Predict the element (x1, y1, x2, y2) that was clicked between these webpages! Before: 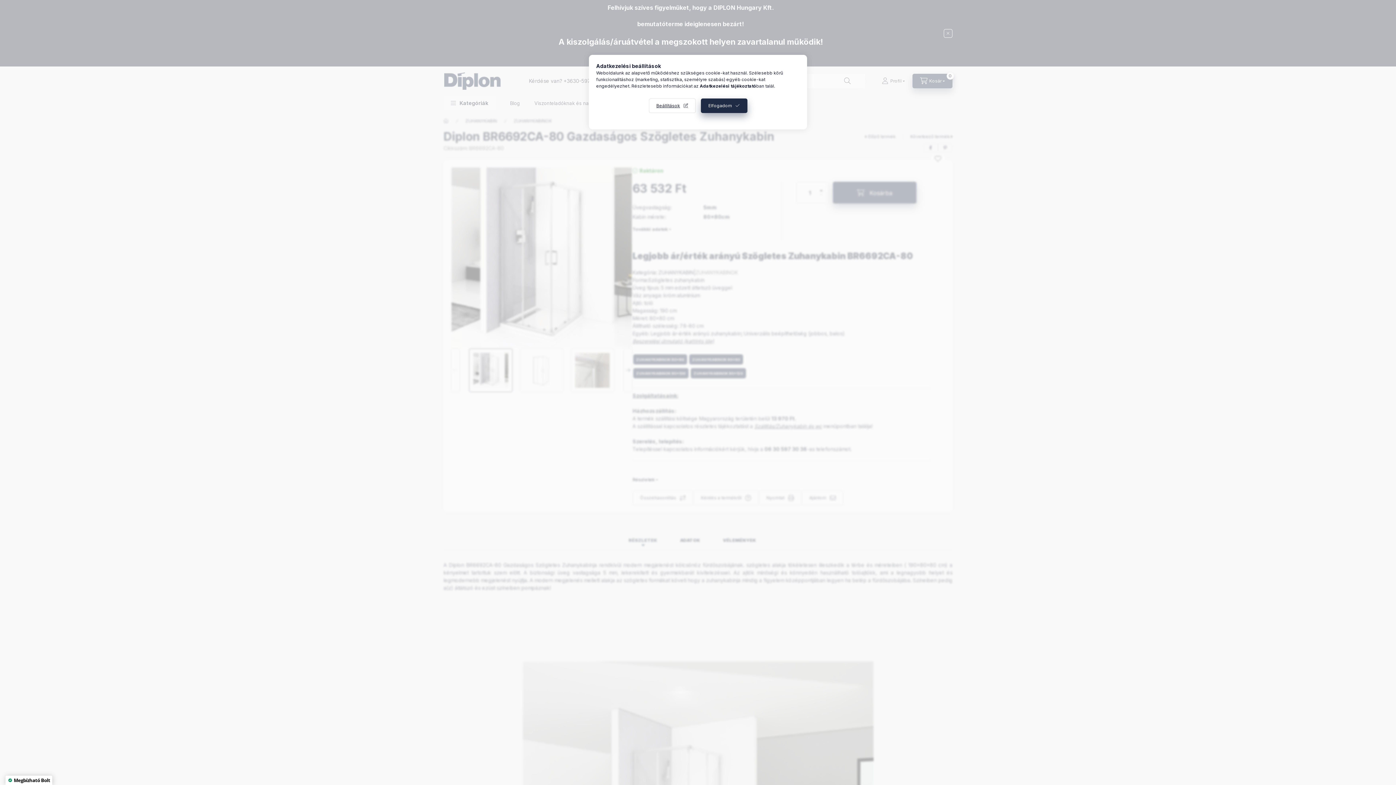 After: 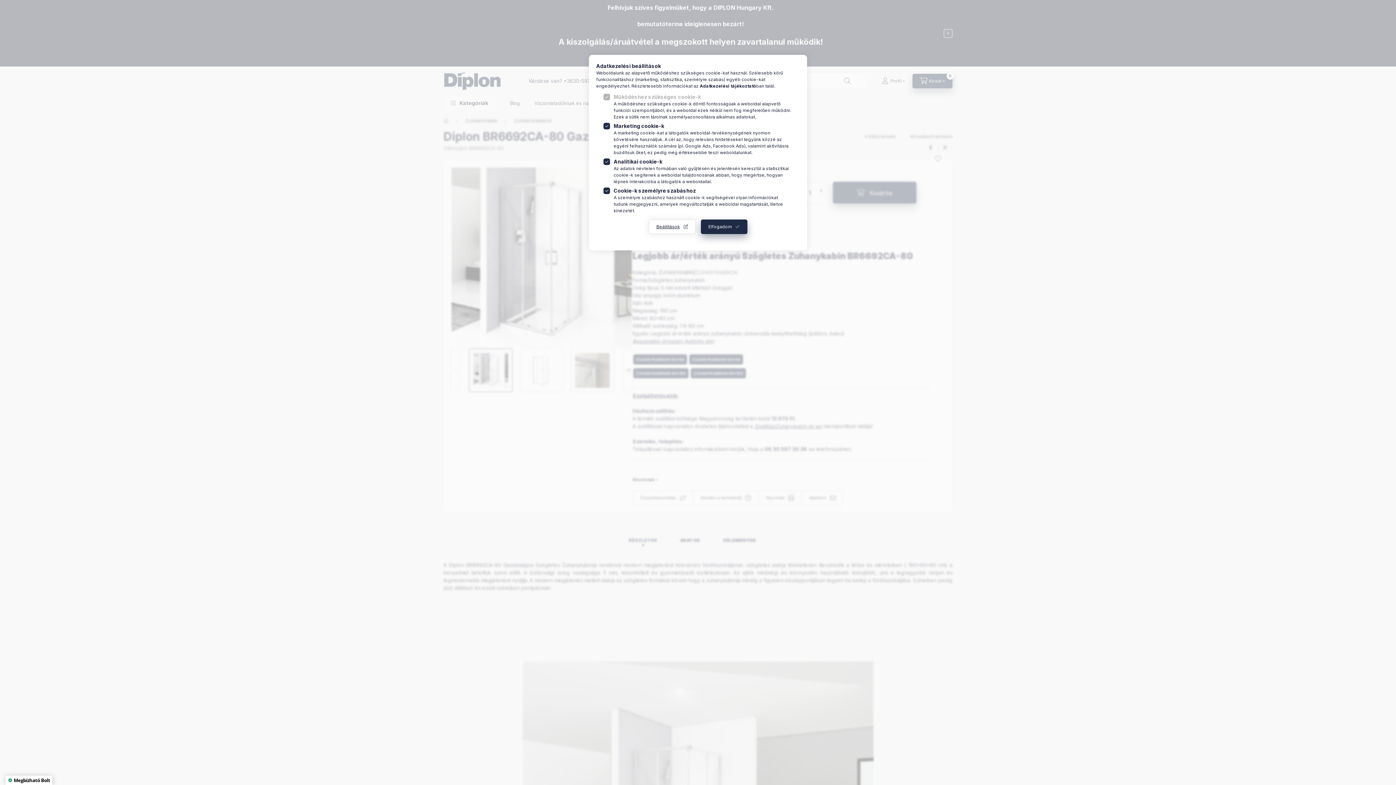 Action: label: Beállítások bbox: (648, 98, 695, 113)